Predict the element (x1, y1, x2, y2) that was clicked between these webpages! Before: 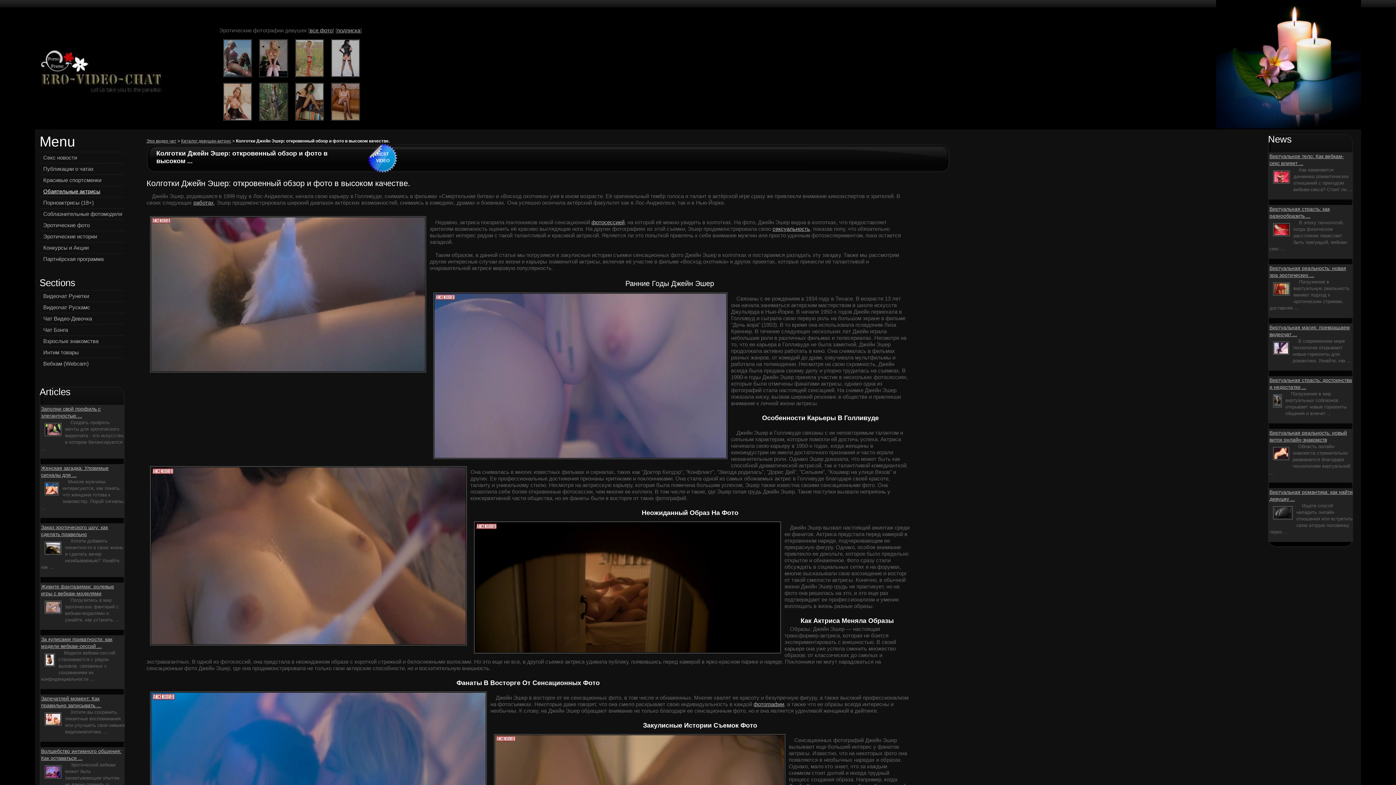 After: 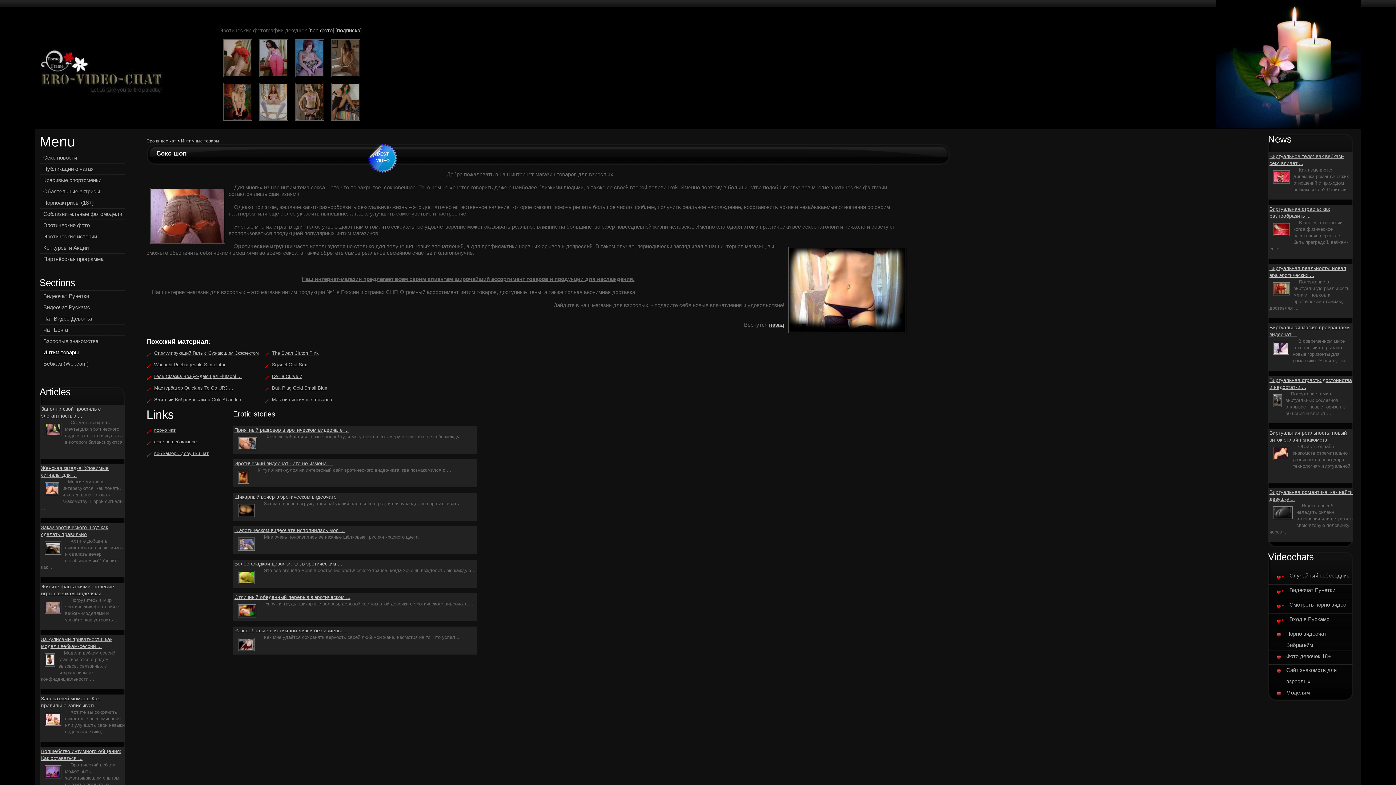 Action: label: Интим товары bbox: (43, 349, 78, 355)